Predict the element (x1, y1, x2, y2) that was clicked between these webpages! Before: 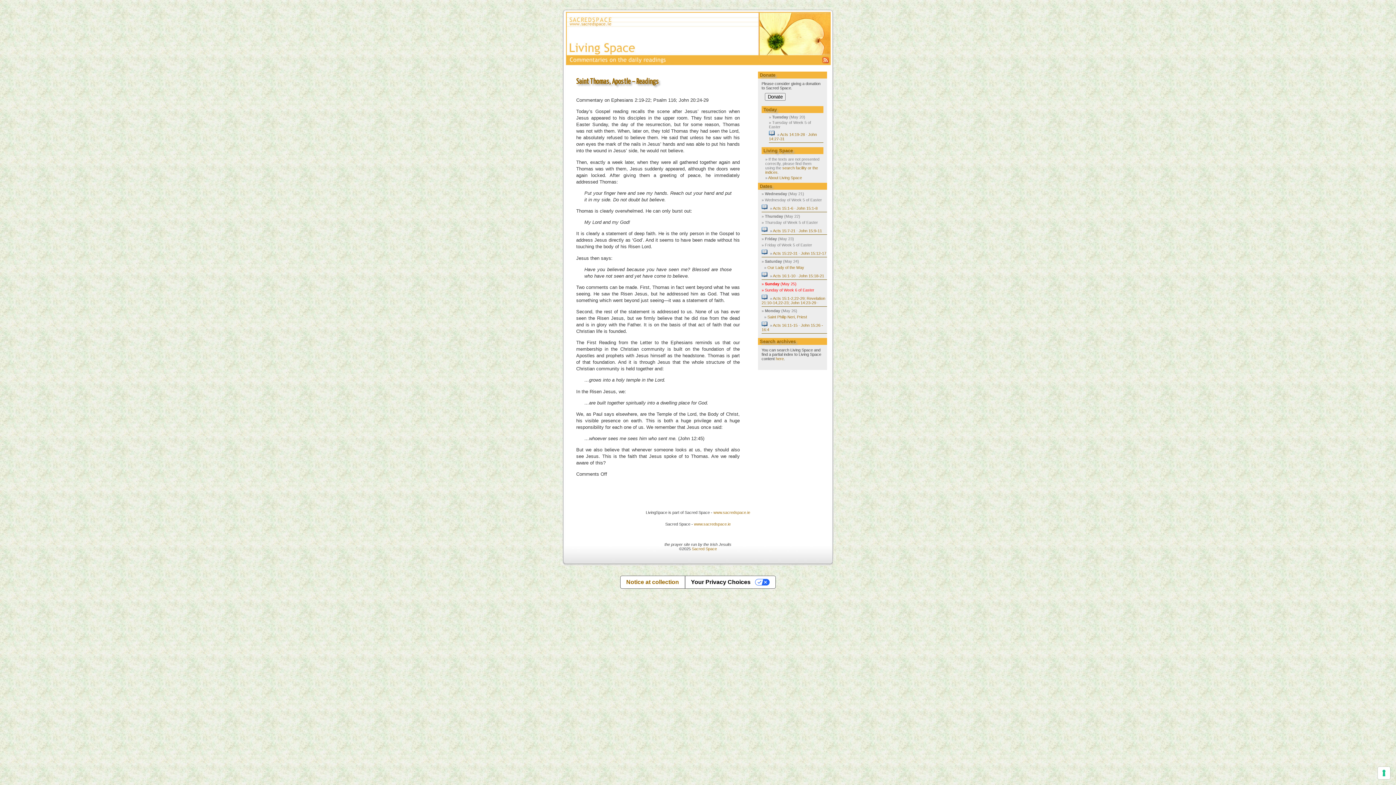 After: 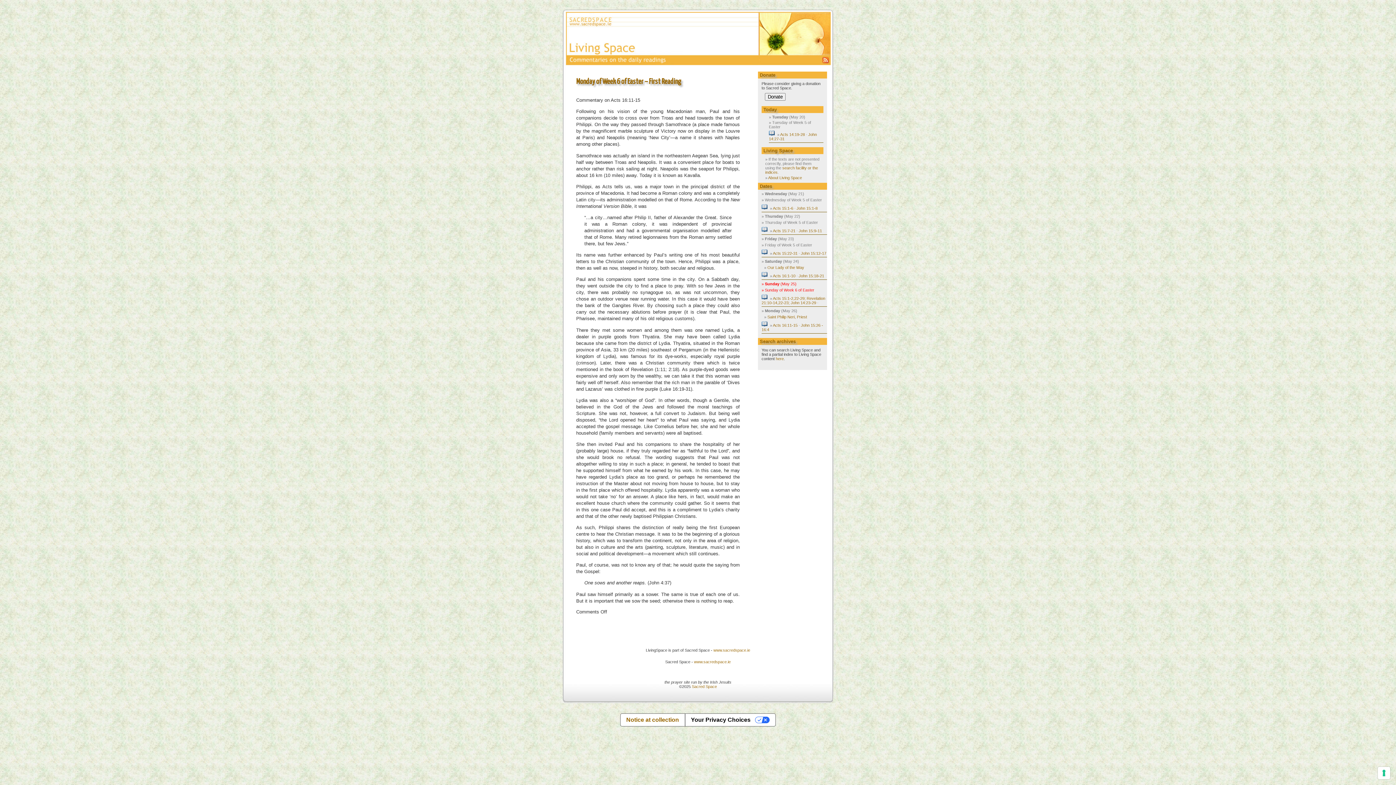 Action: bbox: (773, 323, 797, 327) label: Acts 16:11-15